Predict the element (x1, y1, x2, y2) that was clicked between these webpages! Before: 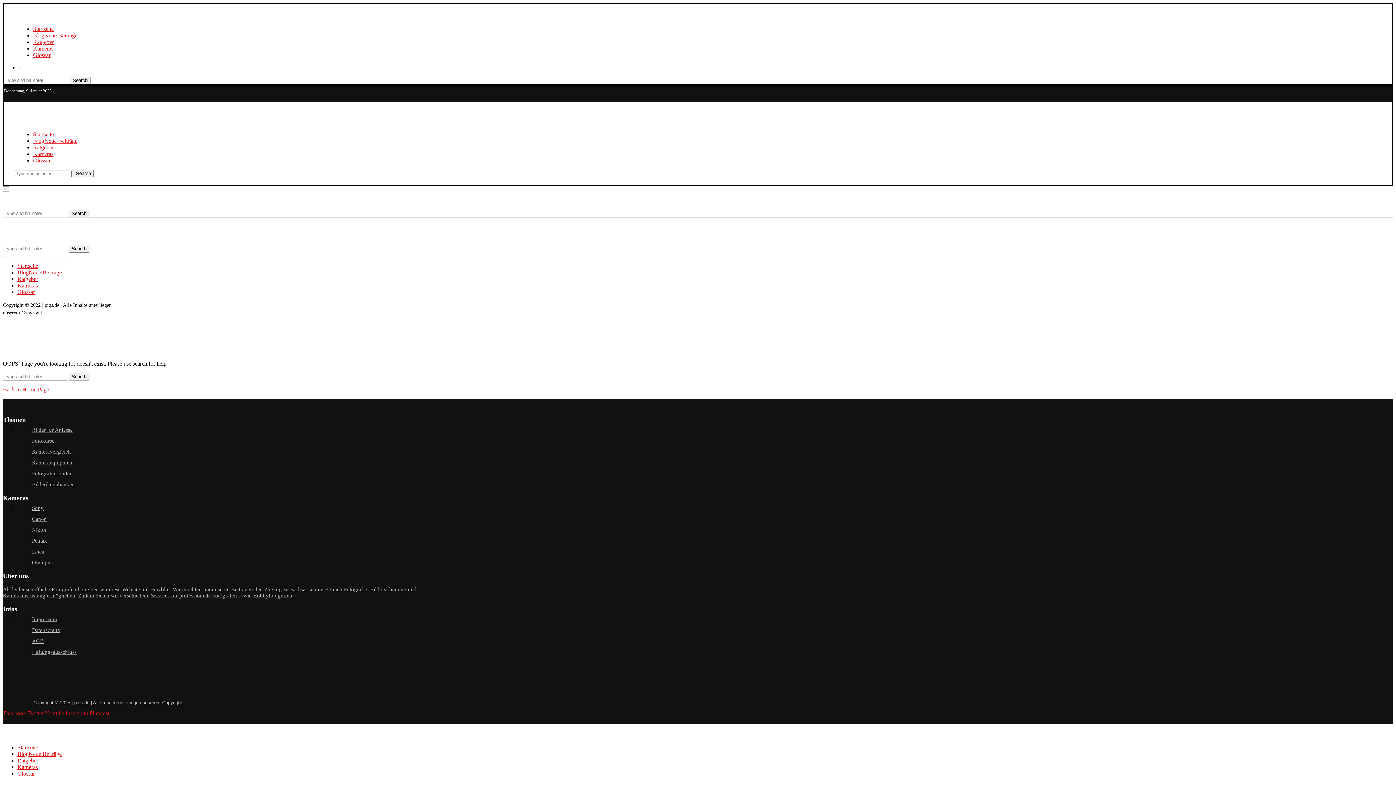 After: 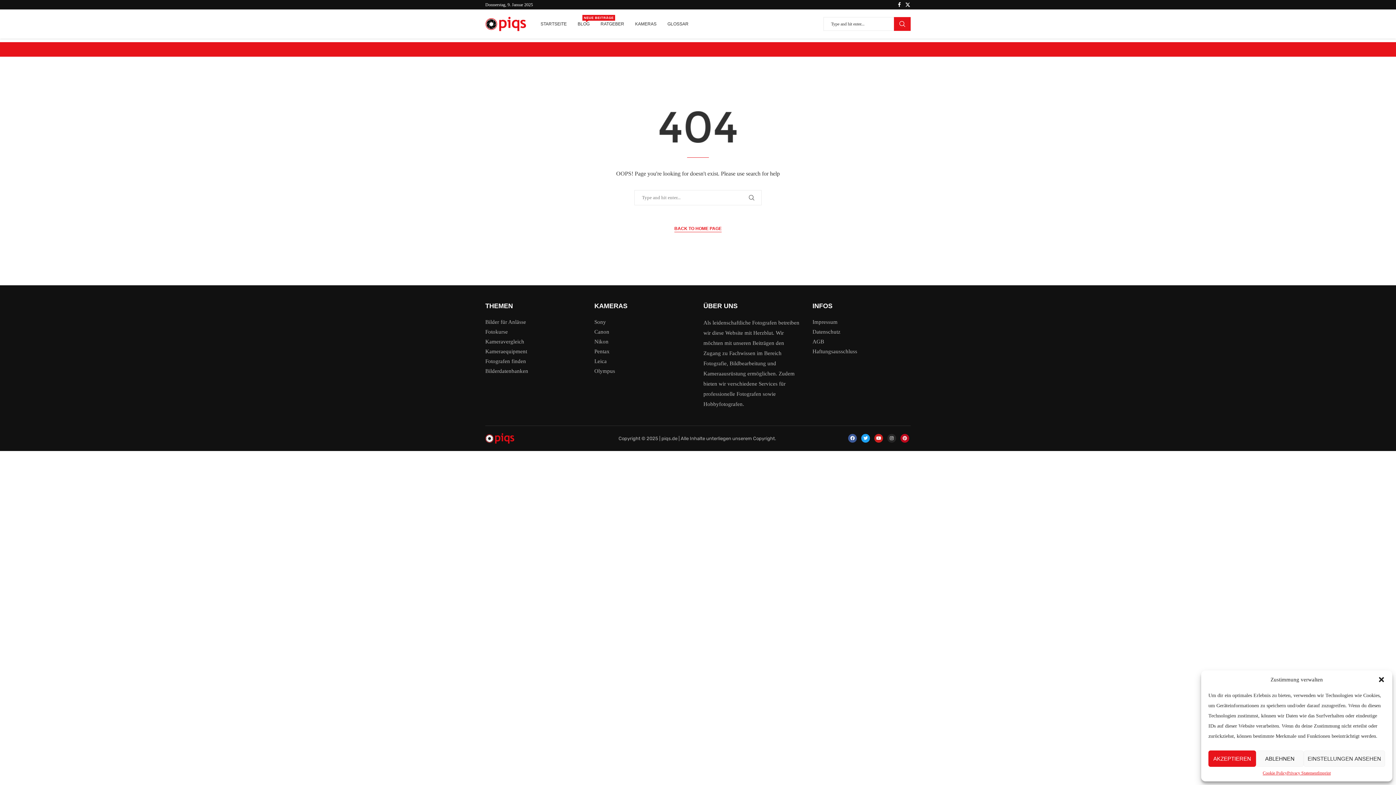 Action: bbox: (32, 460, 73, 465) label: Kameraequipment